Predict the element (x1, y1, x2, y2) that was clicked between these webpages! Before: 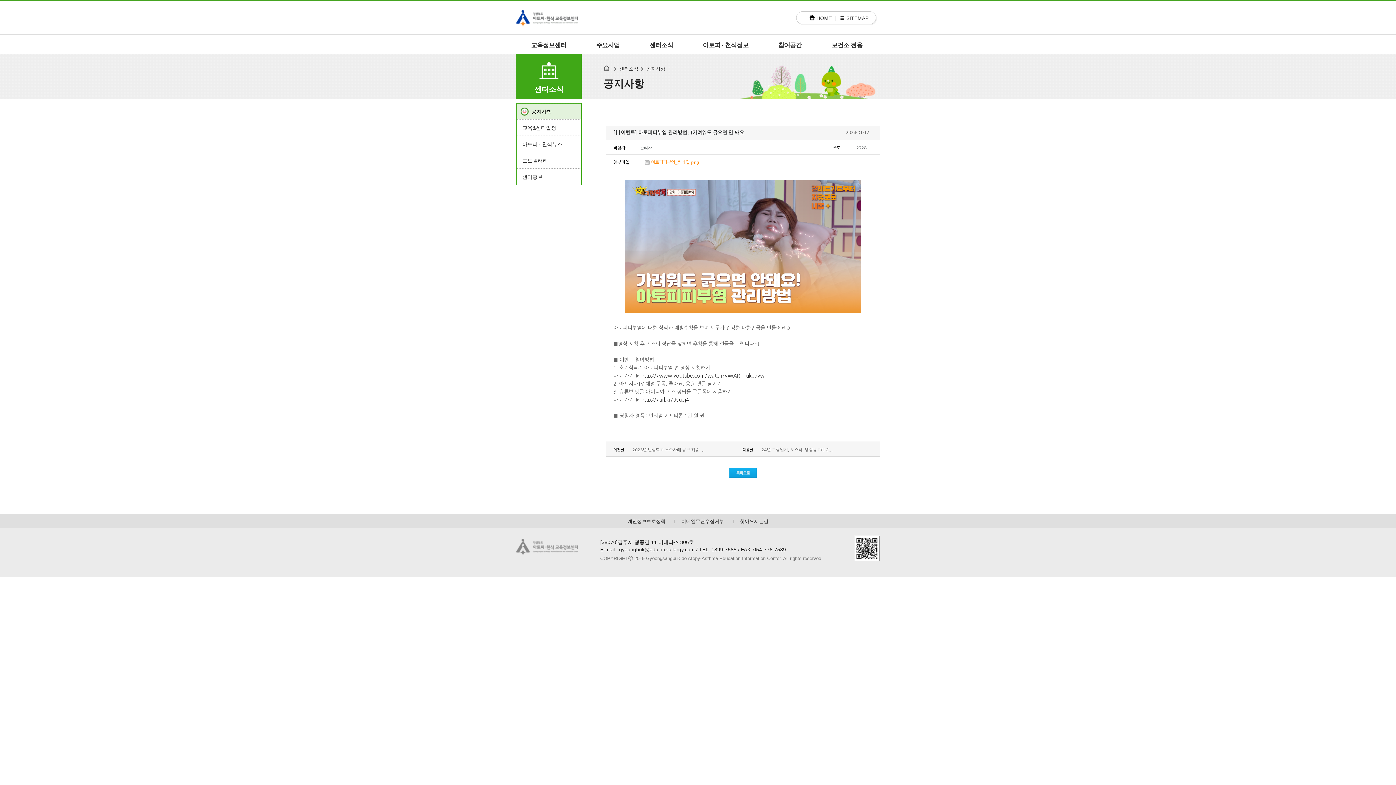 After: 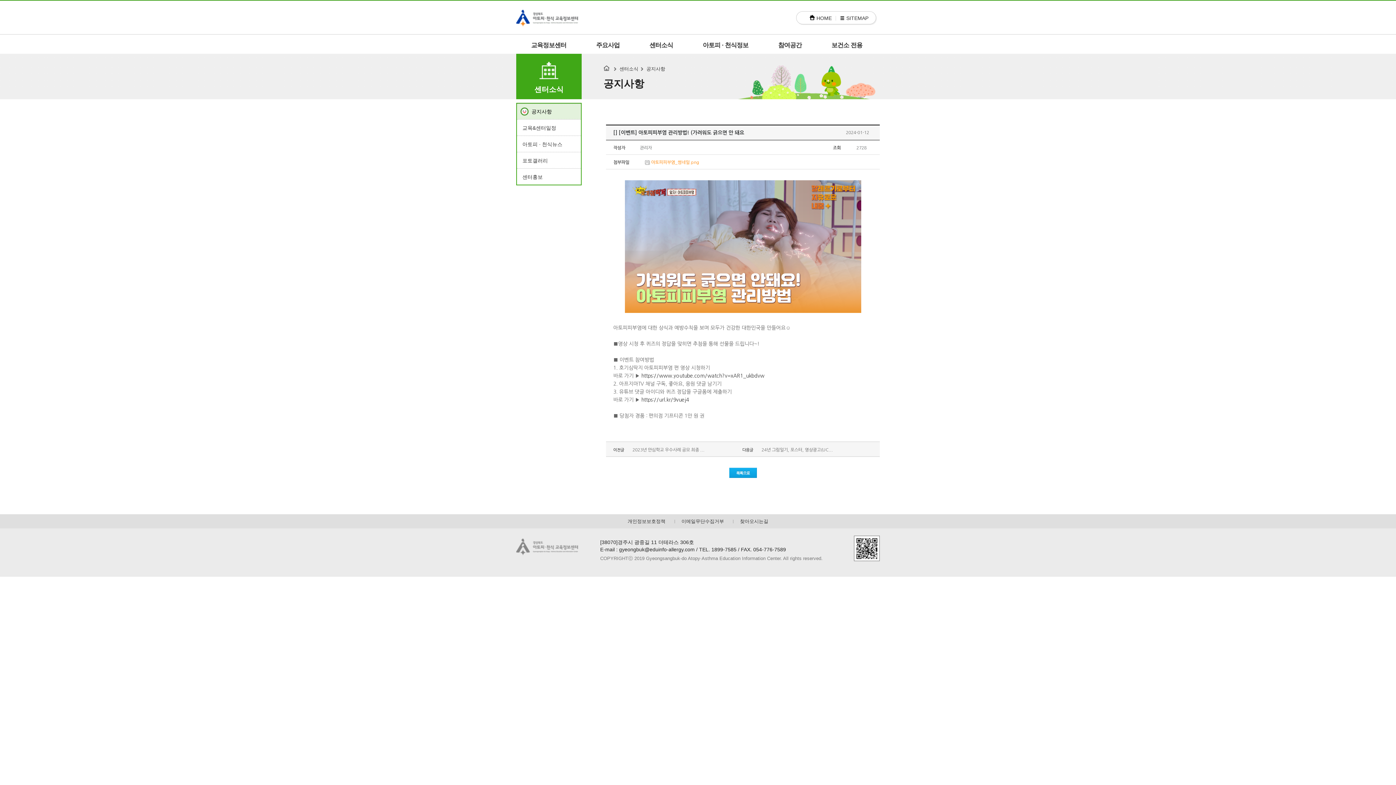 Action: label: 공지사항 bbox: (641, 64, 668, 73)